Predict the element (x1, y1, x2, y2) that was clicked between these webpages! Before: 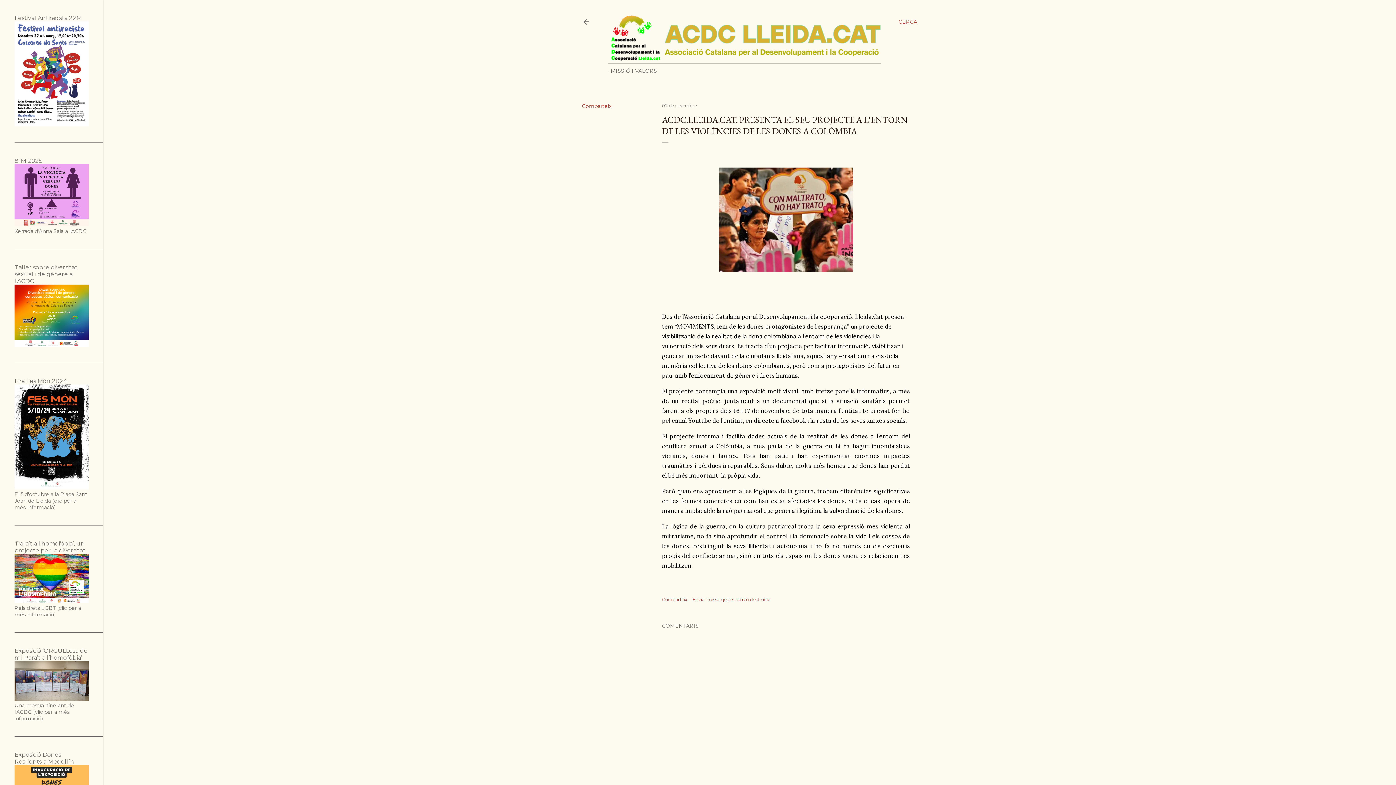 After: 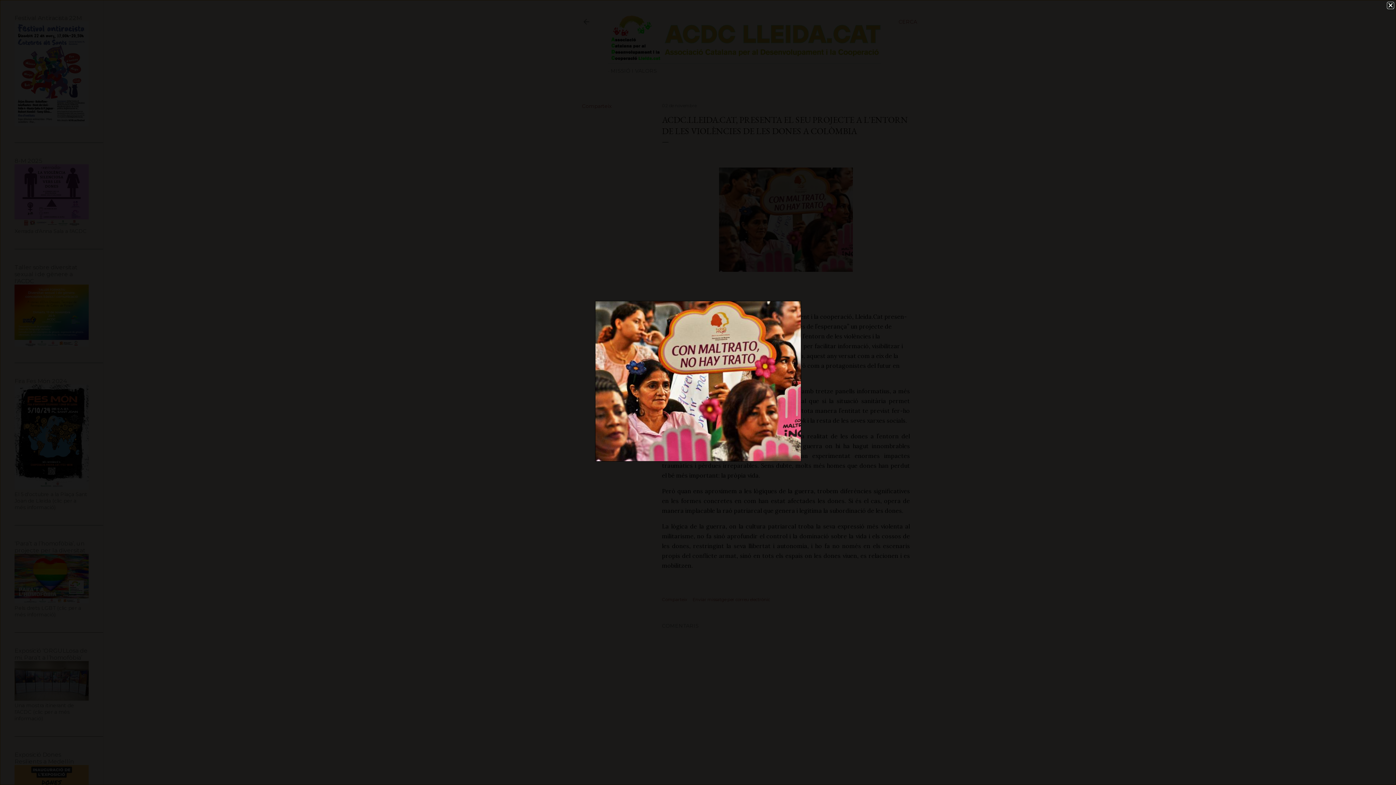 Action: bbox: (719, 167, 853, 274)